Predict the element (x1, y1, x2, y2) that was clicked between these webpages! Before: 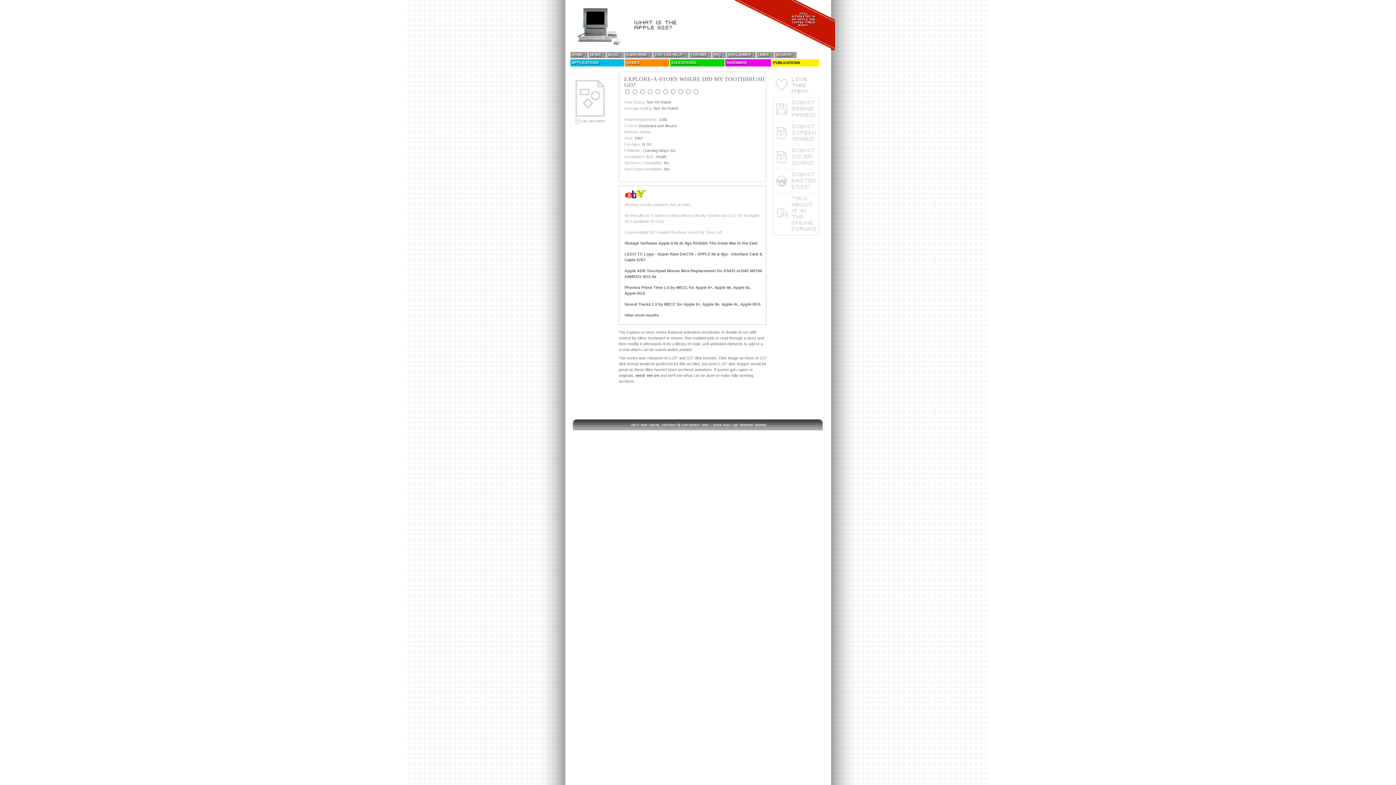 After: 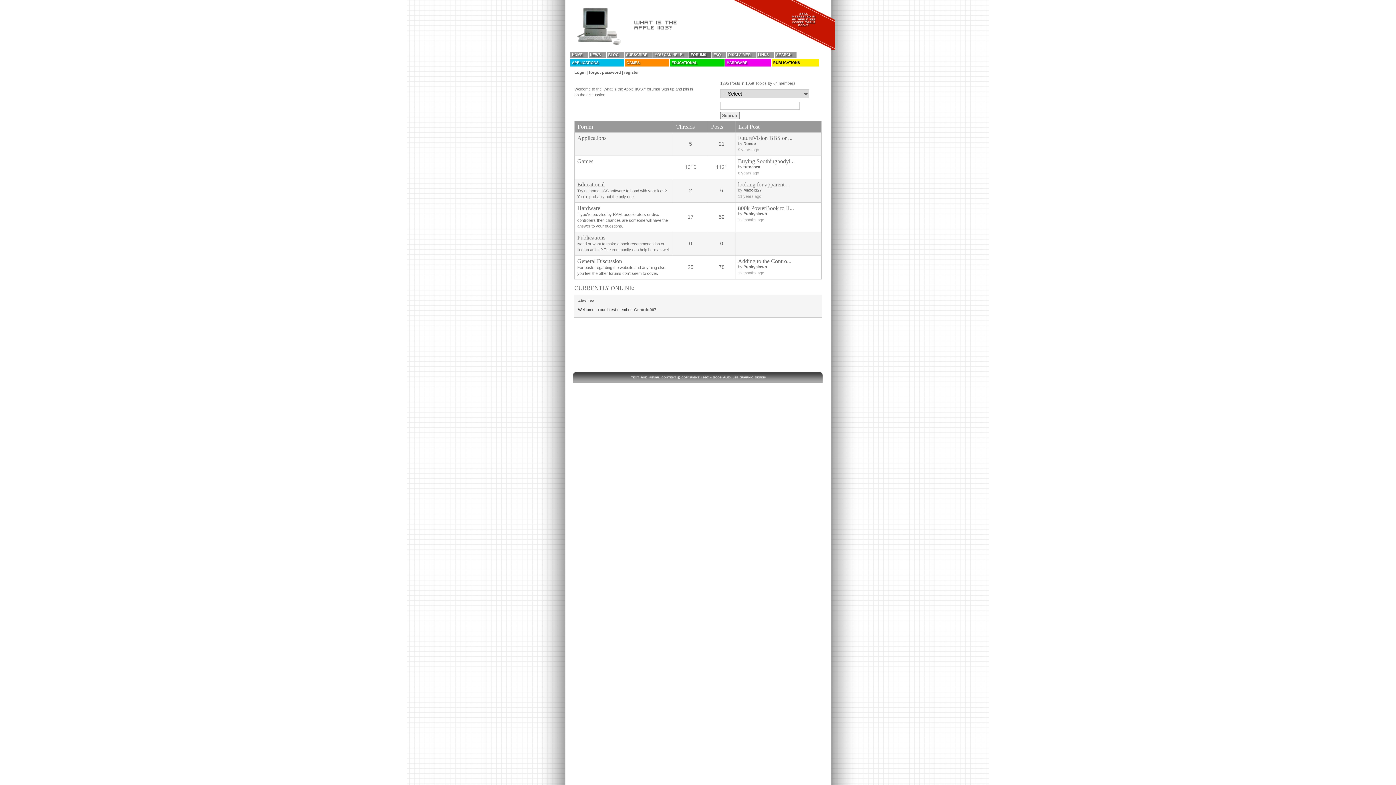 Action: label: FORUMS bbox: (689, 51, 712, 58)